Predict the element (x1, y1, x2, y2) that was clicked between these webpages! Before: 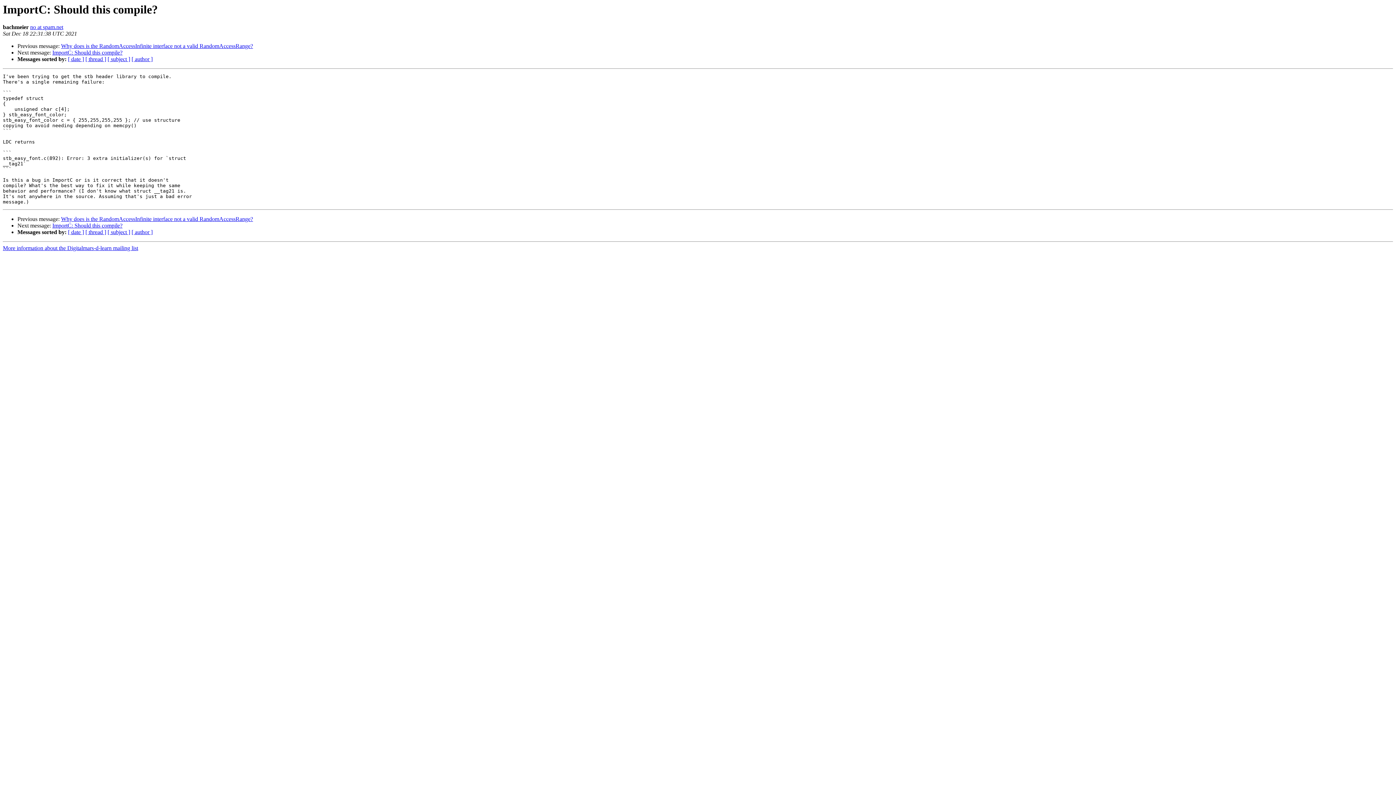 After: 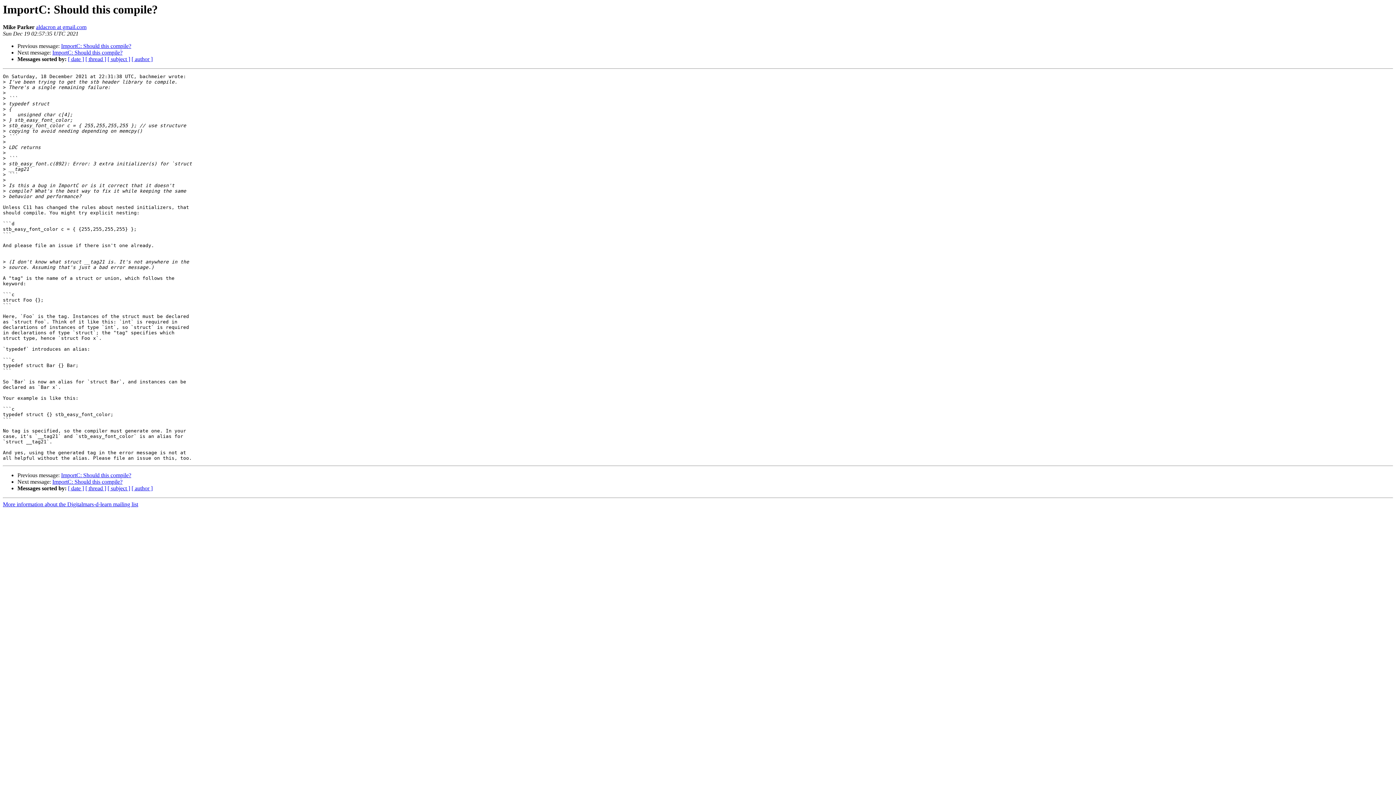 Action: bbox: (52, 49, 122, 55) label: ImportC: Should this compile?